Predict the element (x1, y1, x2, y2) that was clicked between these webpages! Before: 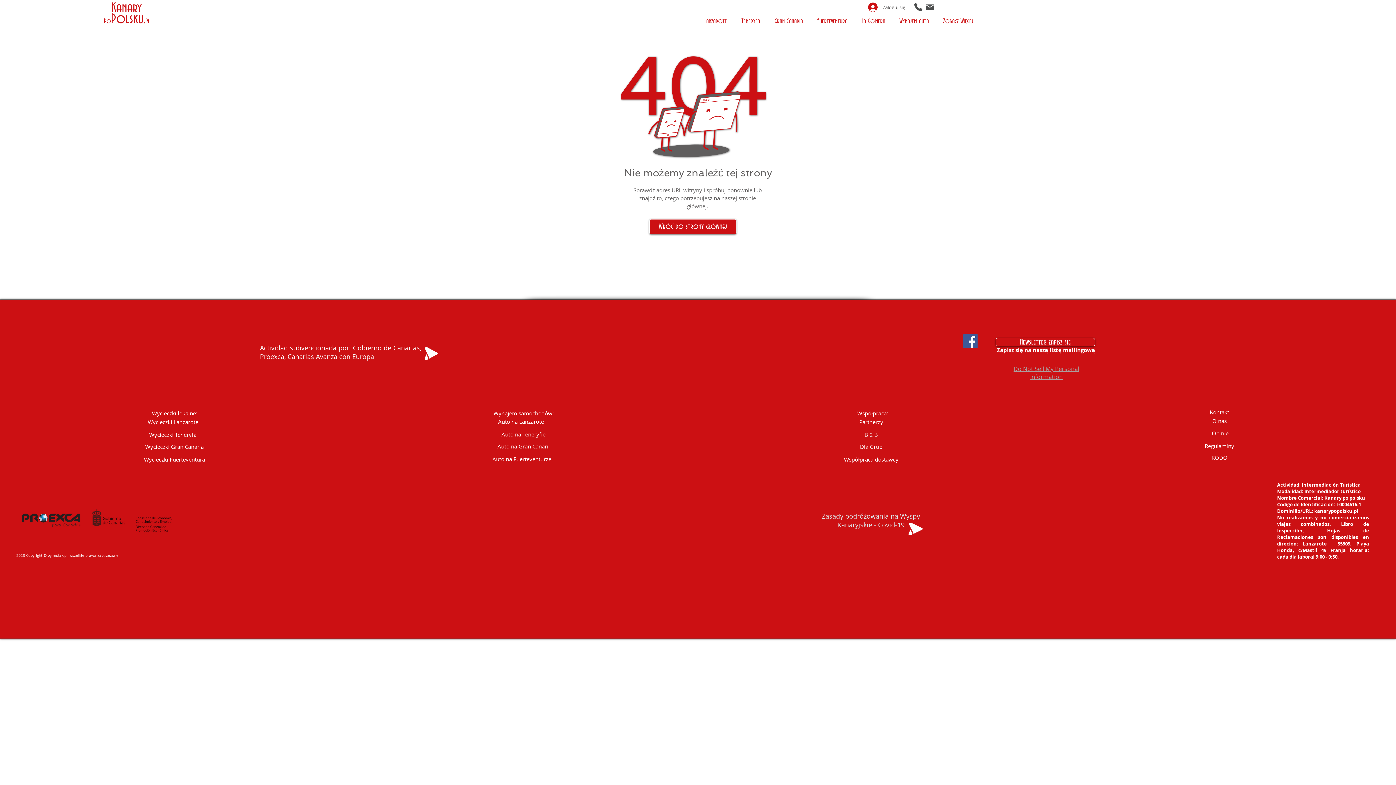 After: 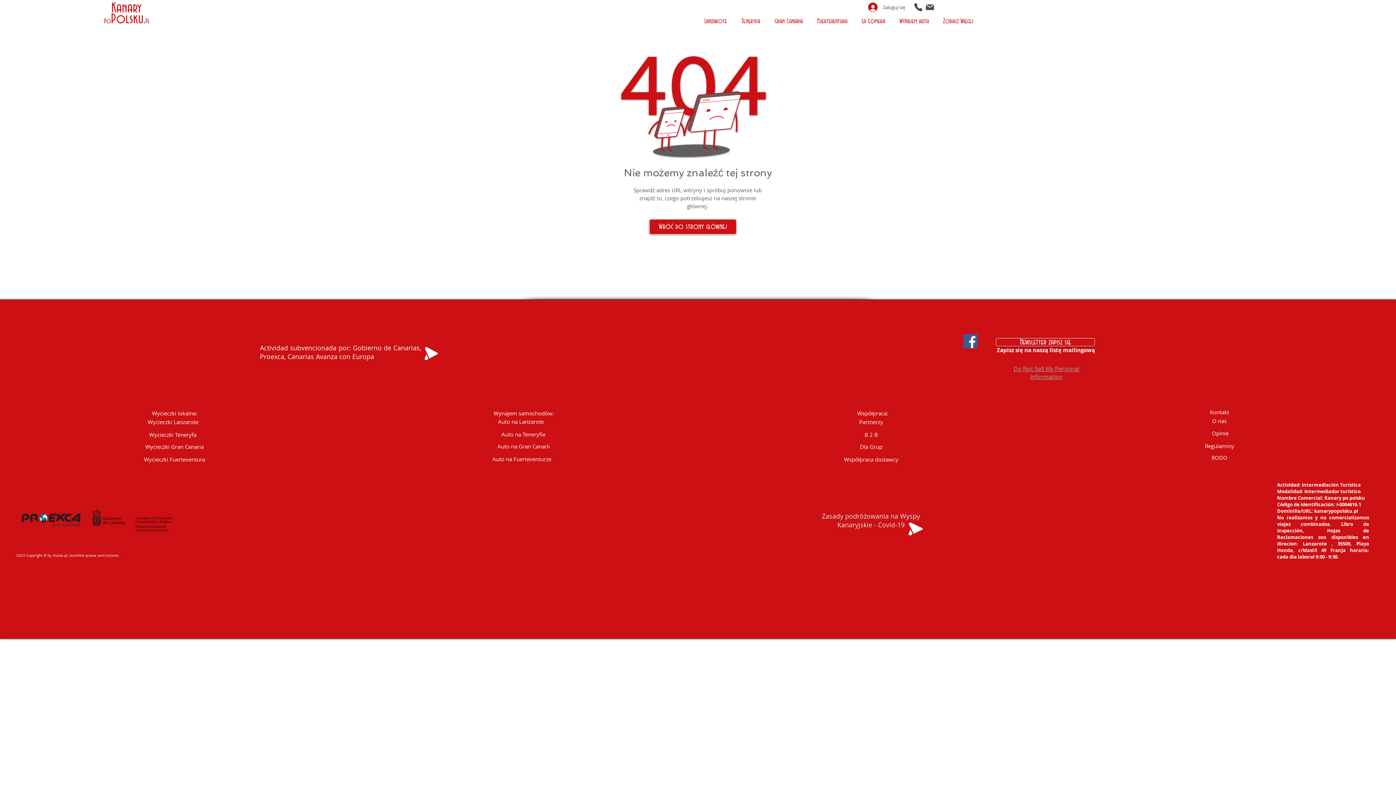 Action: label: Partnerzy bbox: (854, 418, 888, 426)